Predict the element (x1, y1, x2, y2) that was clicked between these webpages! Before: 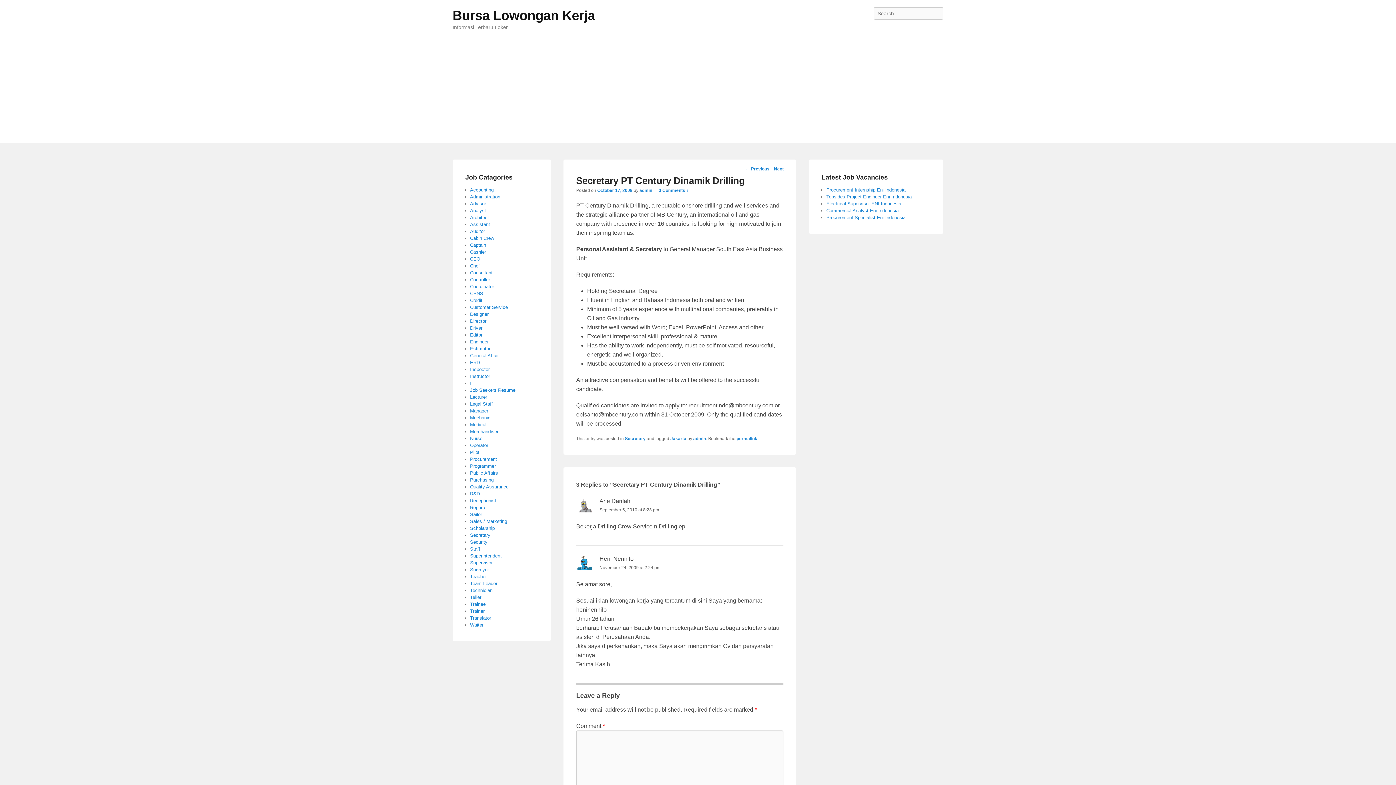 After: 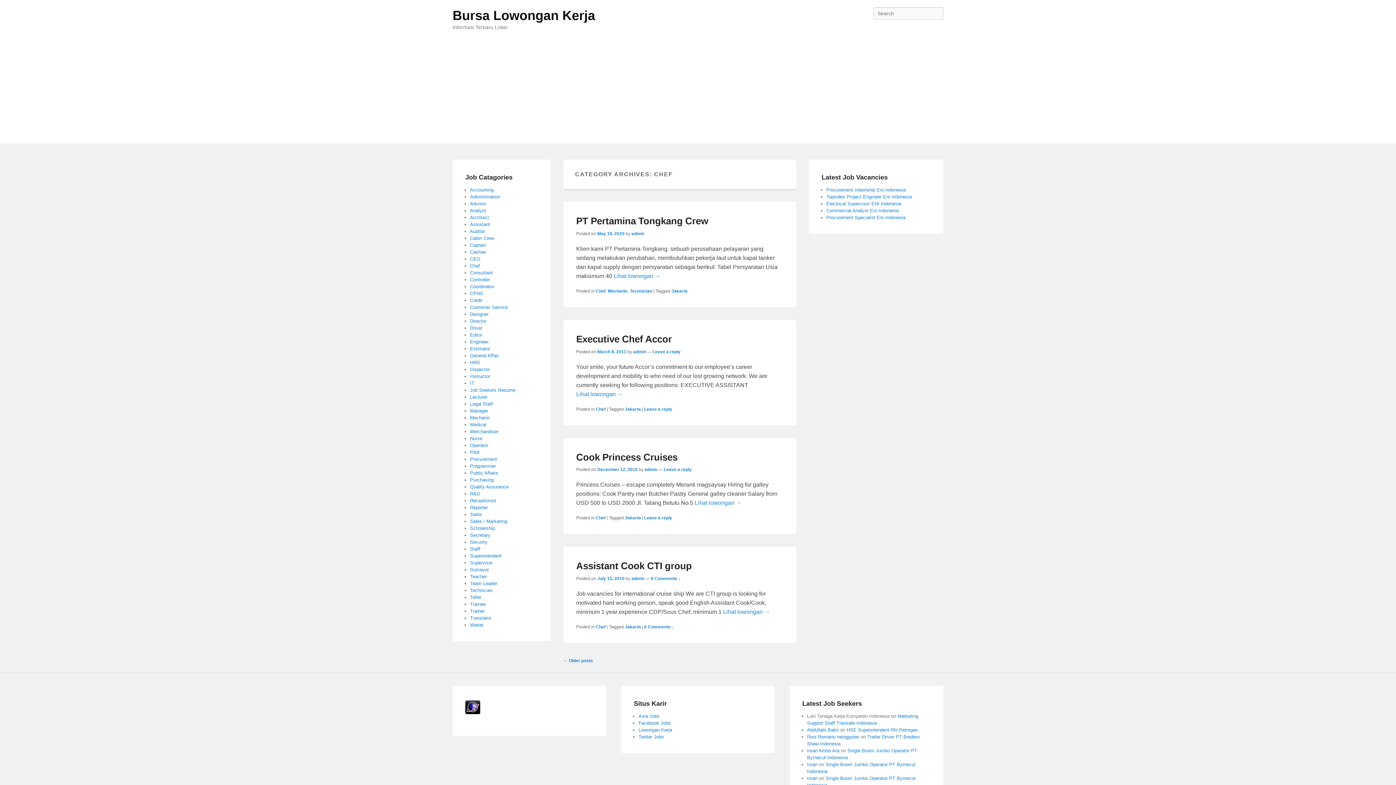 Action: label: Chef bbox: (470, 263, 480, 268)